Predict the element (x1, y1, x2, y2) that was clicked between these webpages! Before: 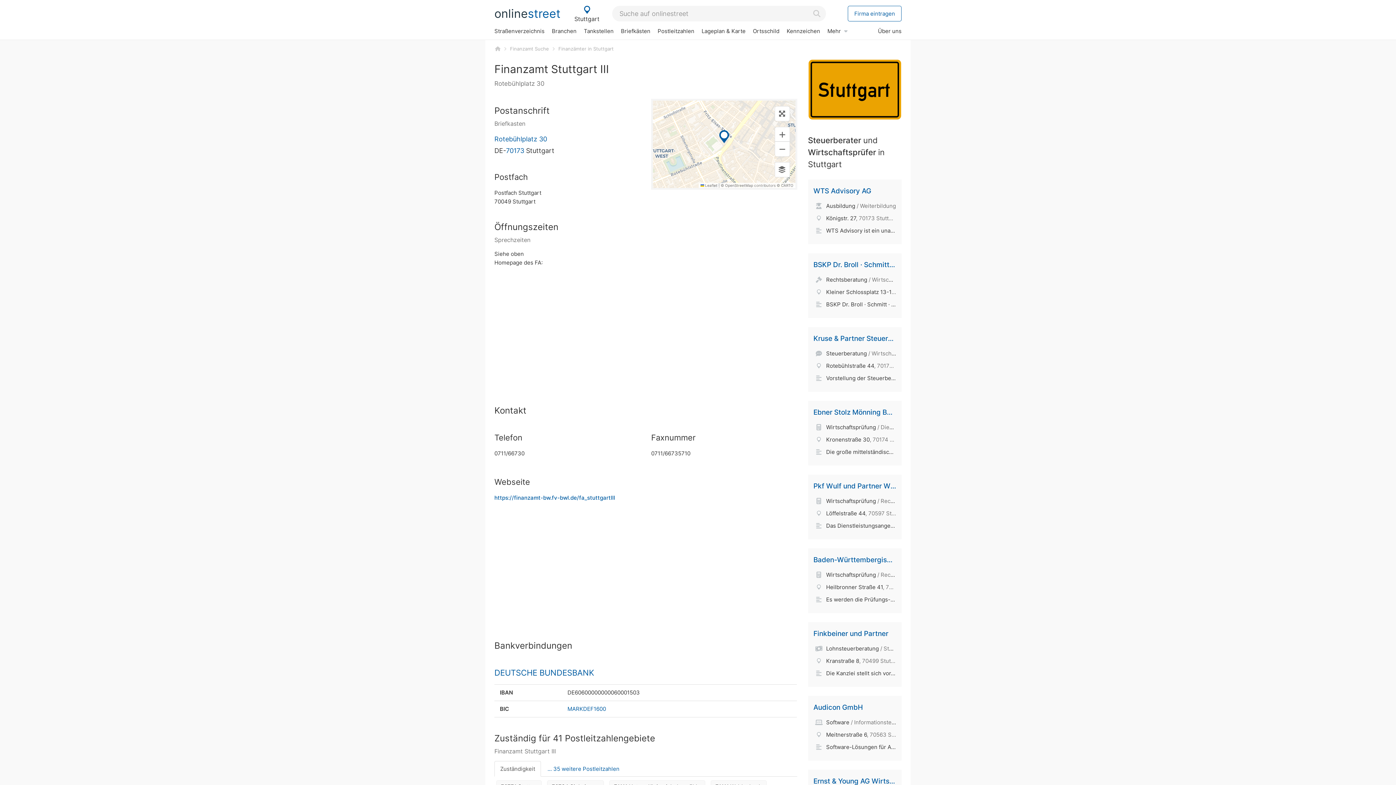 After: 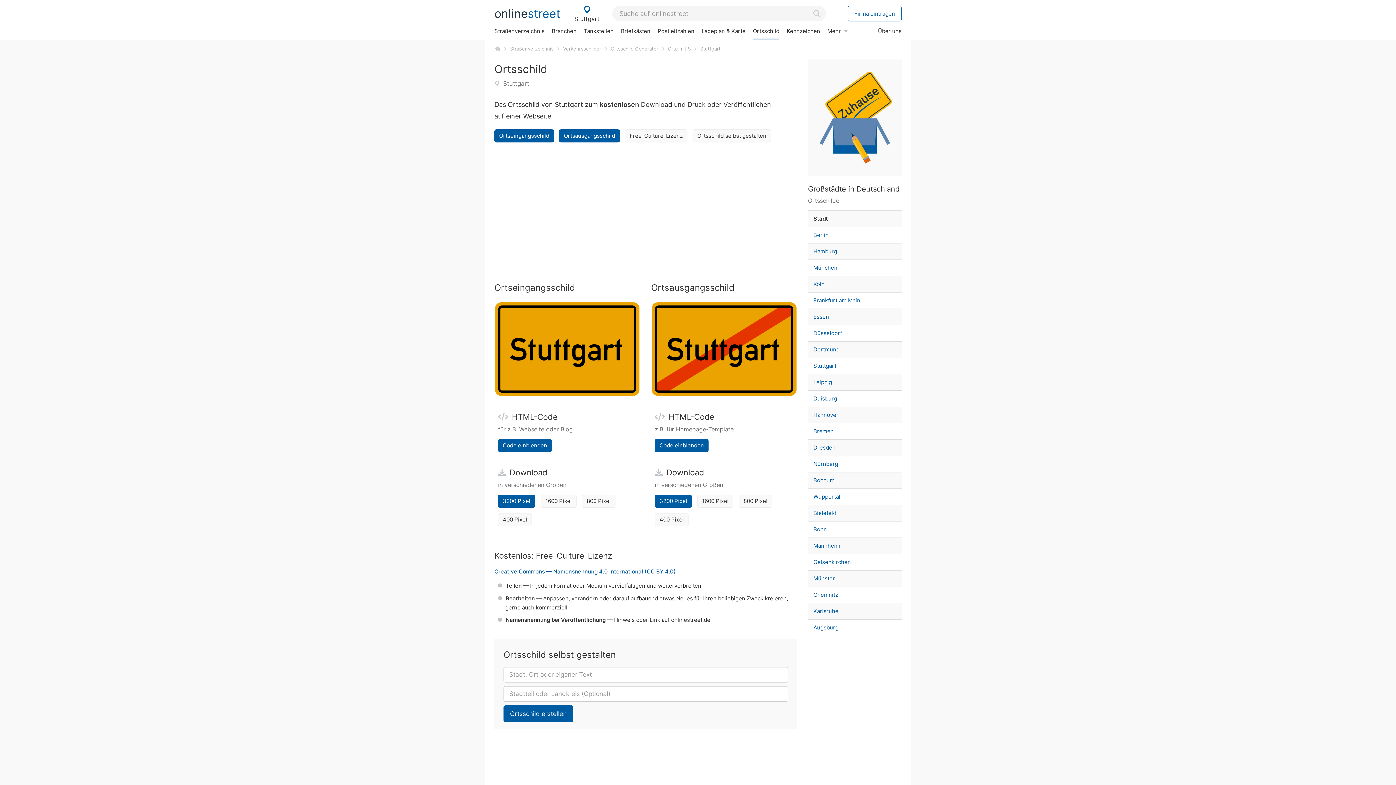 Action: bbox: (749, 23, 783, 38) label: Ortsschild